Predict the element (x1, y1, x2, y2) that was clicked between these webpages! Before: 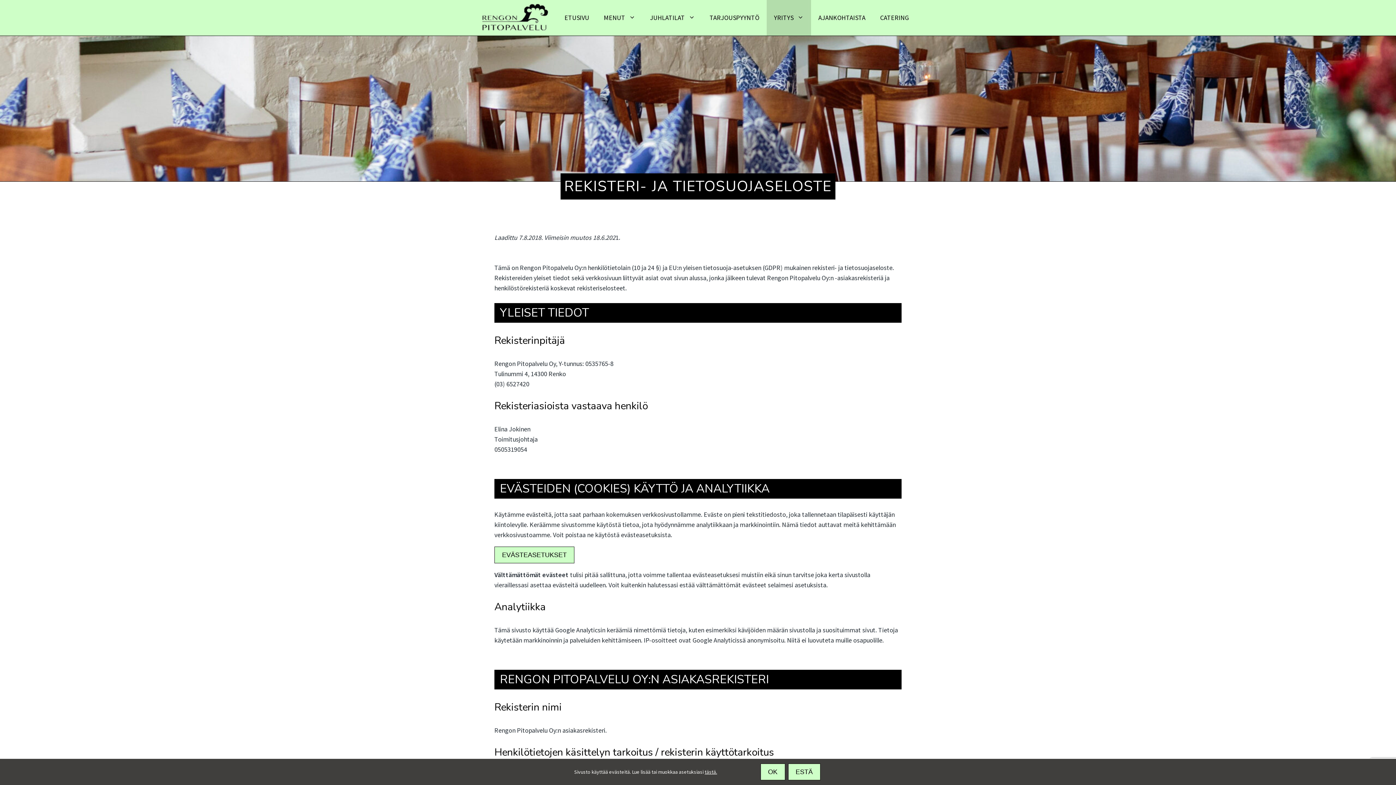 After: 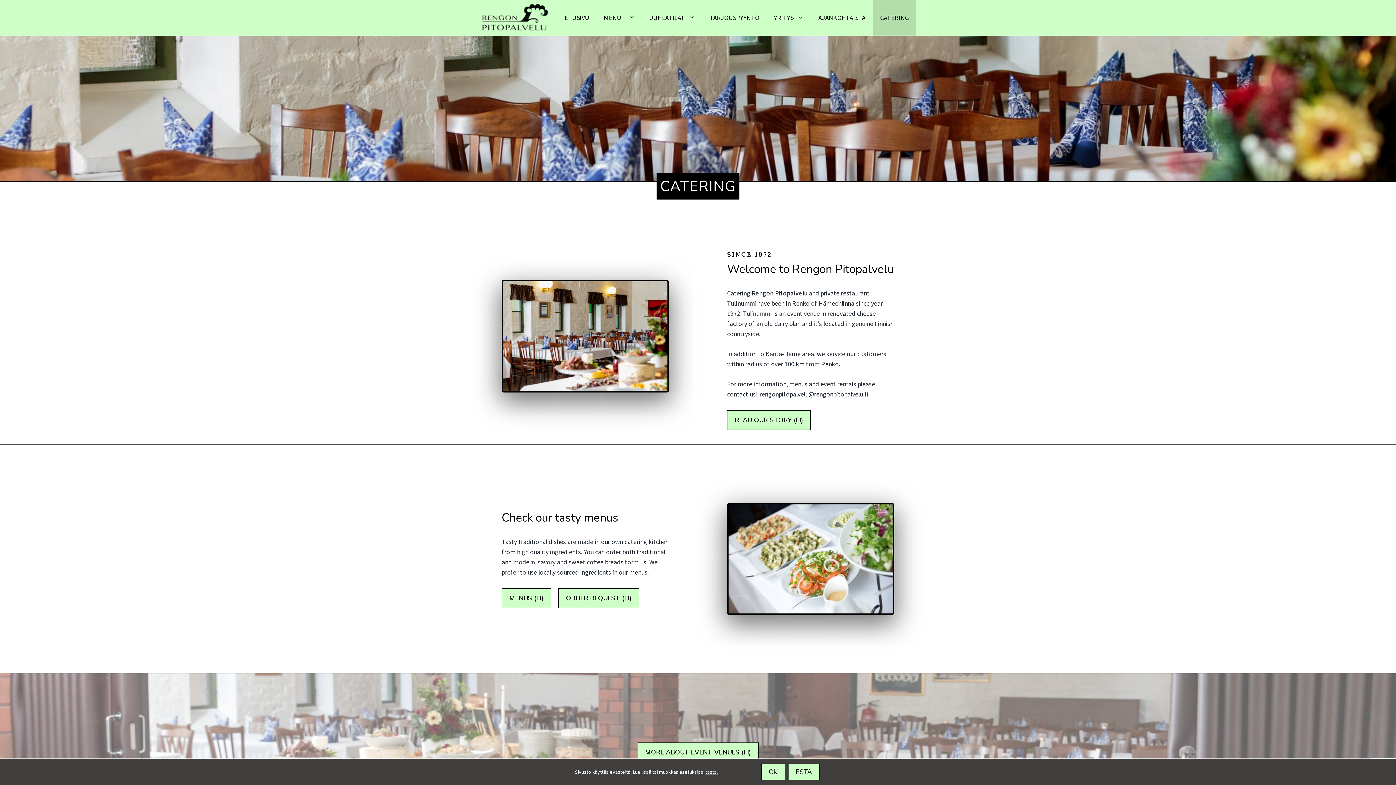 Action: label: CATERING bbox: (873, 0, 916, 35)